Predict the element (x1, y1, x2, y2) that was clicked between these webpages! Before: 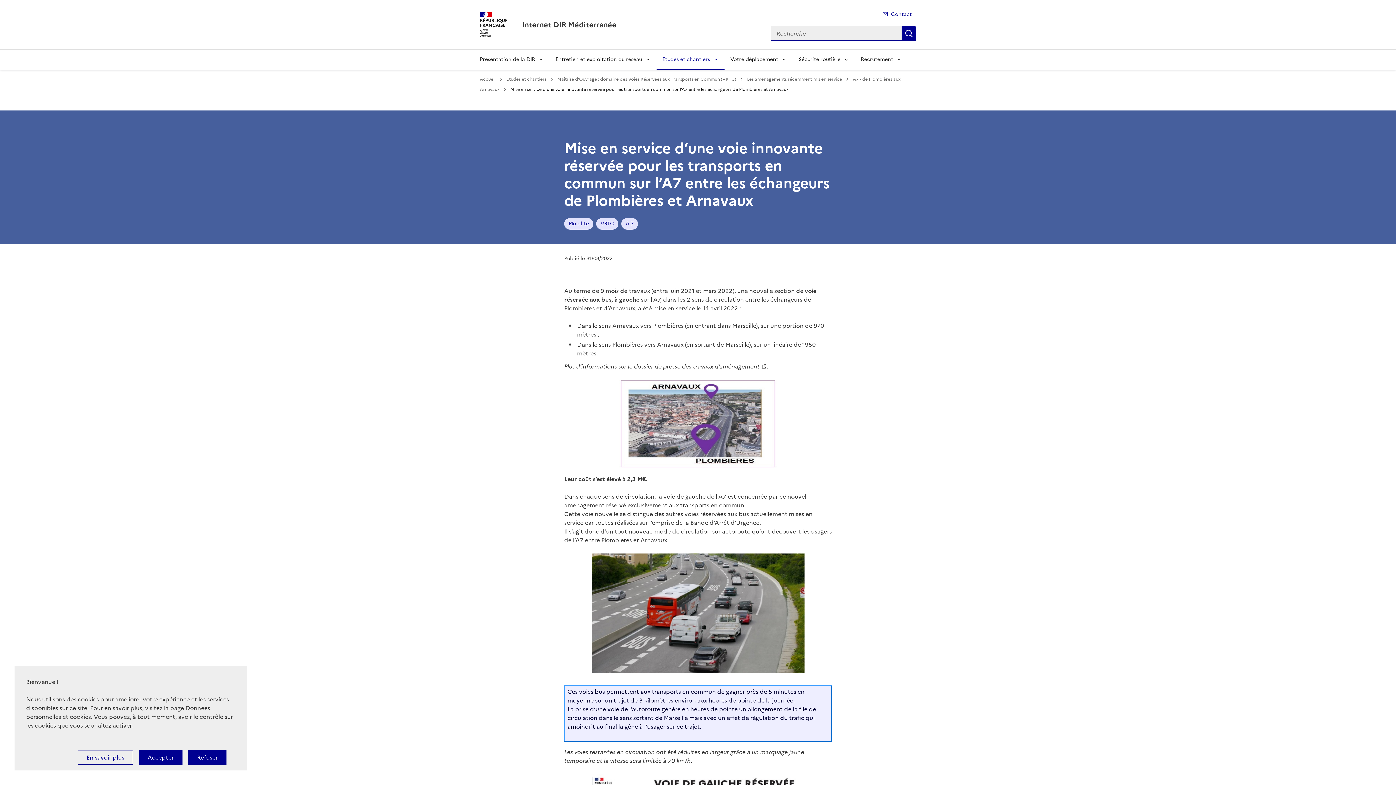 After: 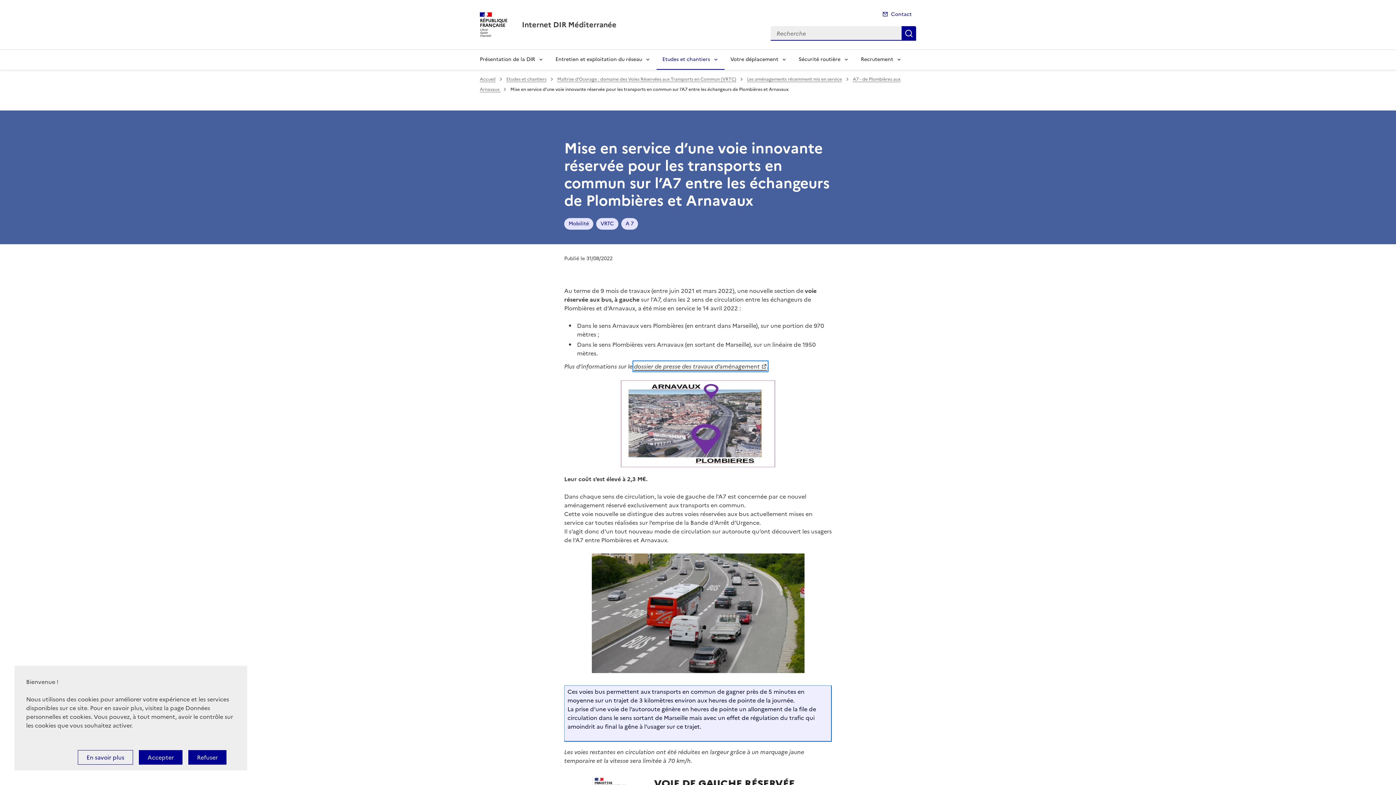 Action: bbox: (634, 362, 767, 370) label: dossier de presse des travaux d’aménagement